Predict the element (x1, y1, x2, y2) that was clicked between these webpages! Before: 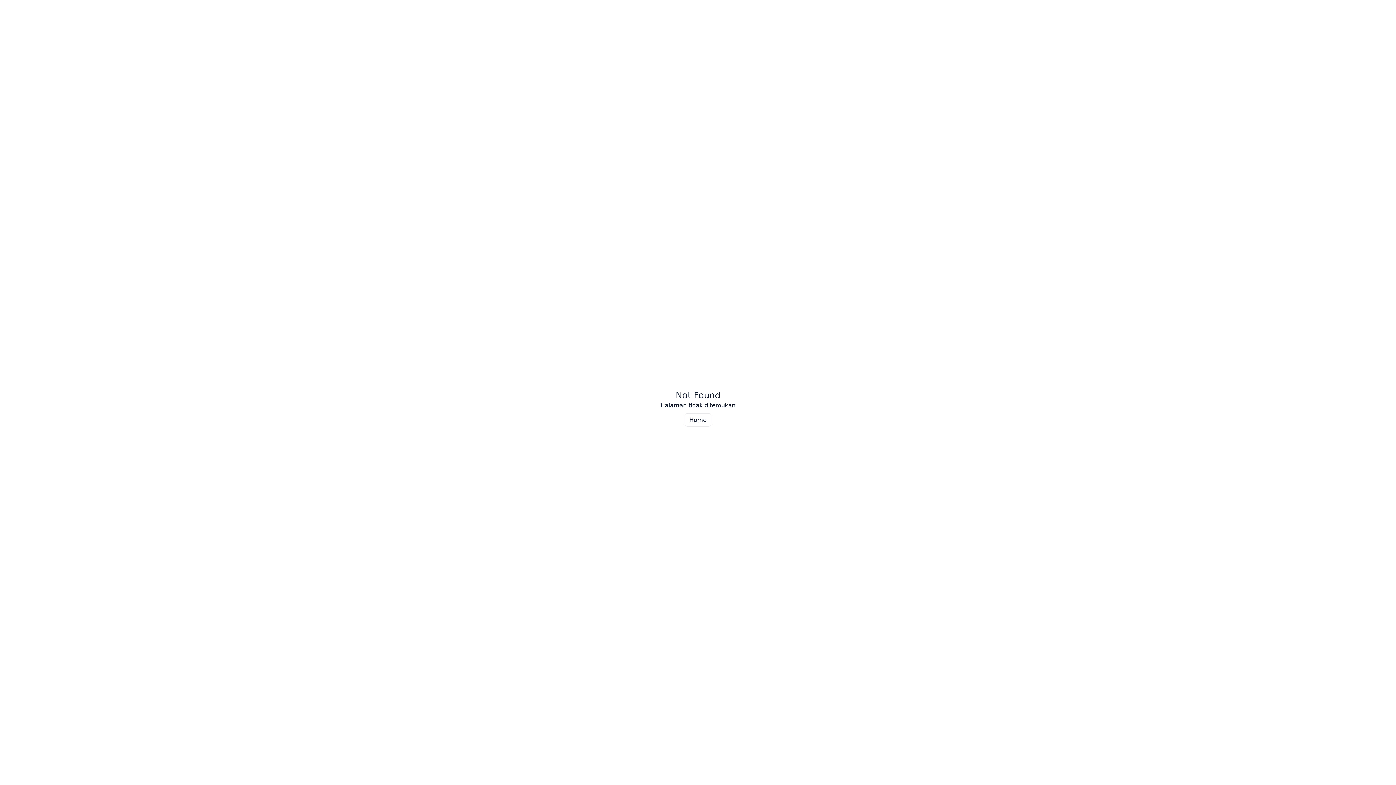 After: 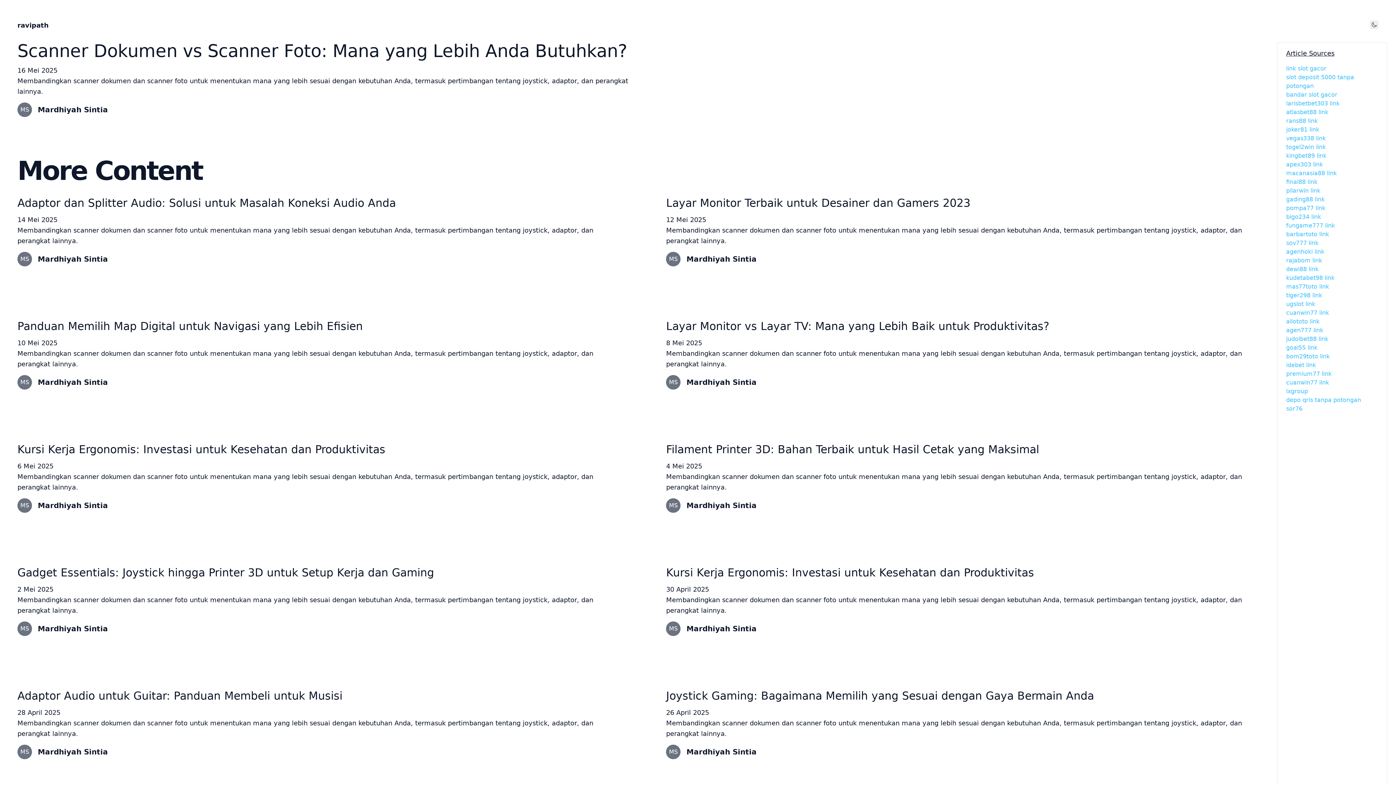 Action: bbox: (684, 413, 711, 426) label: Home